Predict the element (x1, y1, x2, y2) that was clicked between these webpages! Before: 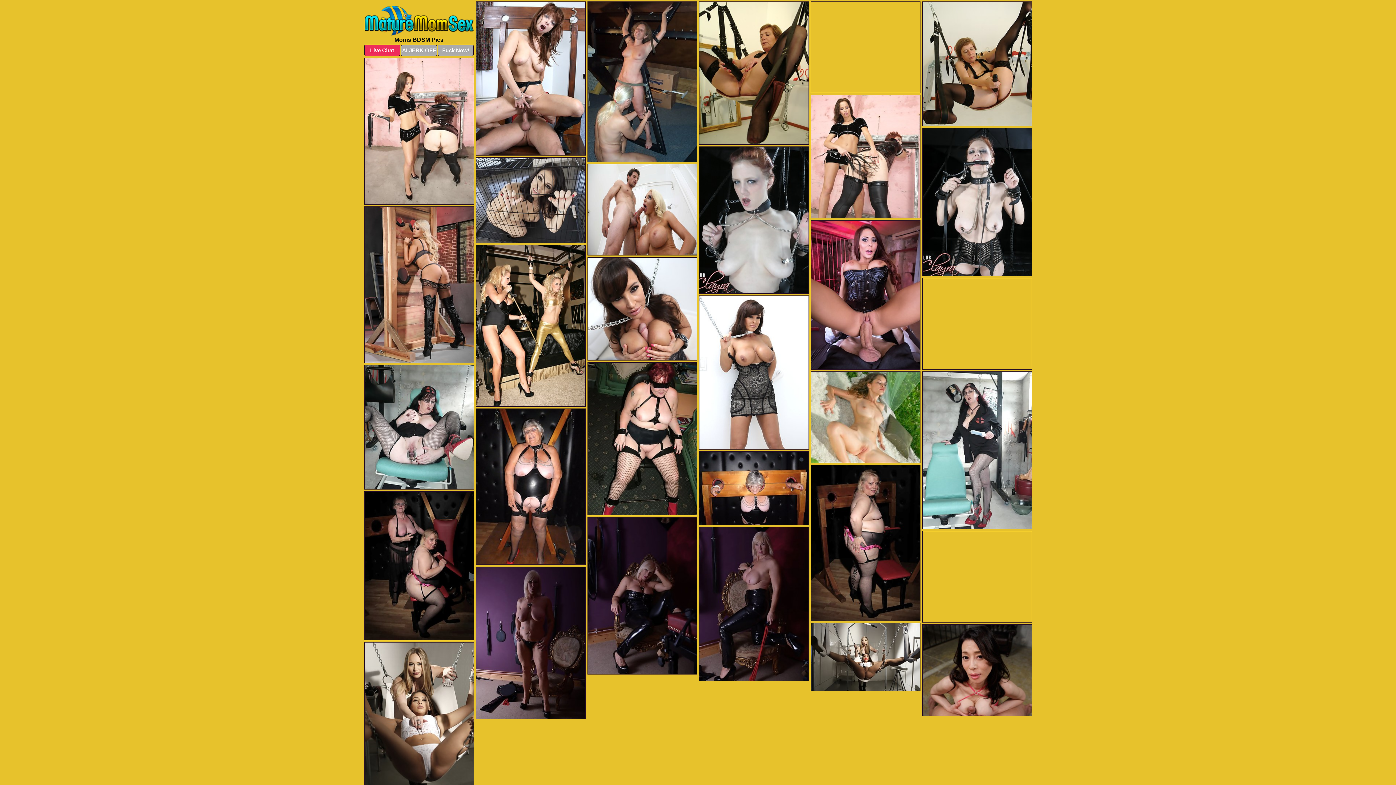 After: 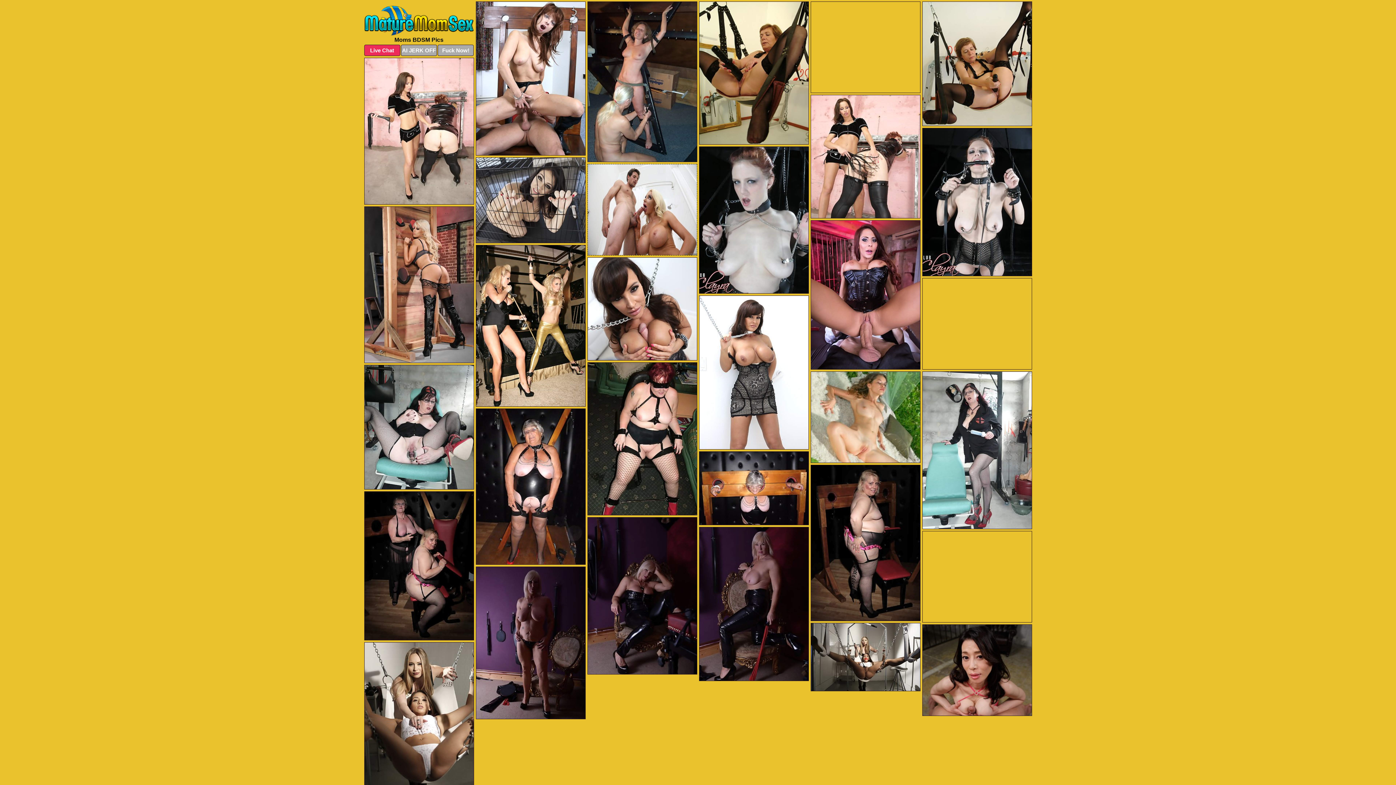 Action: label: Porn Photos bbox: (587, 164, 696, 260)